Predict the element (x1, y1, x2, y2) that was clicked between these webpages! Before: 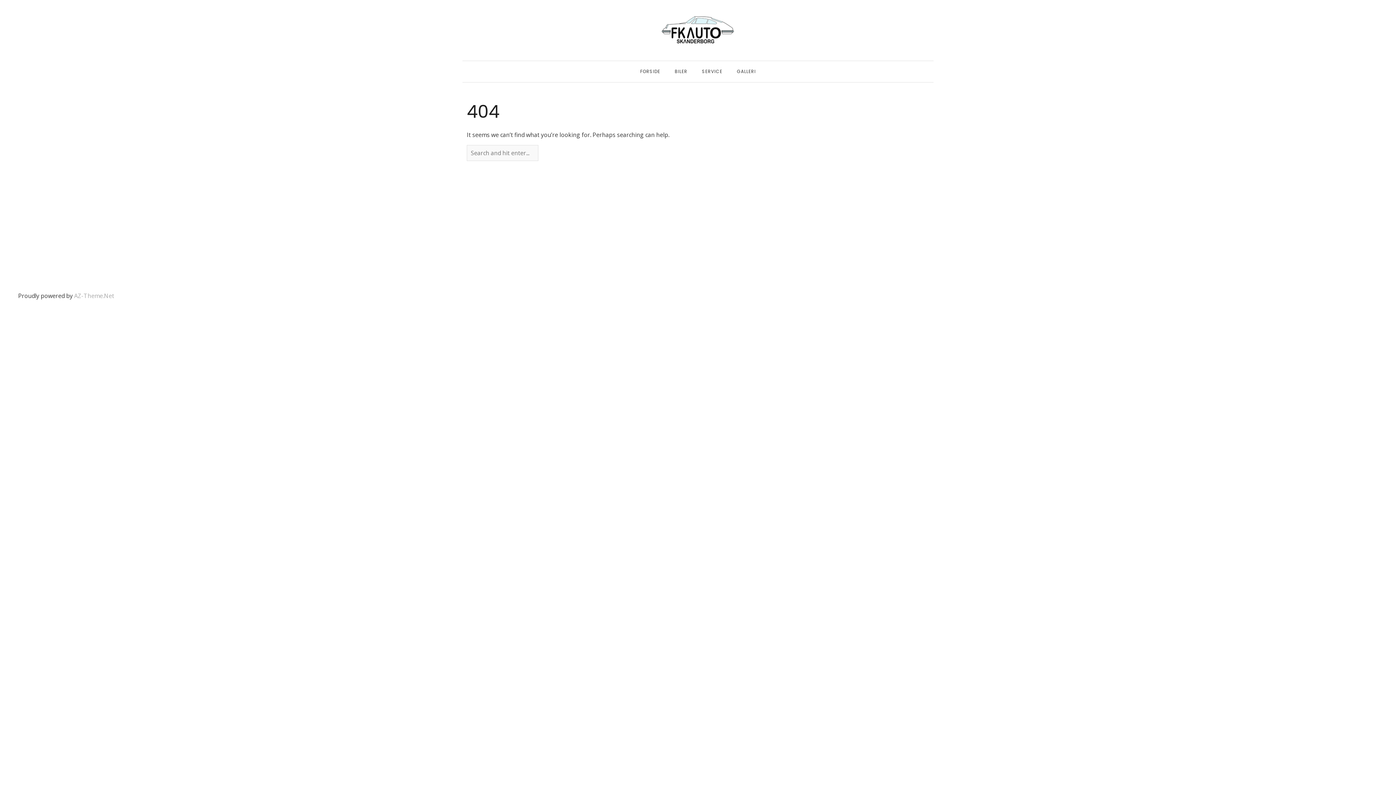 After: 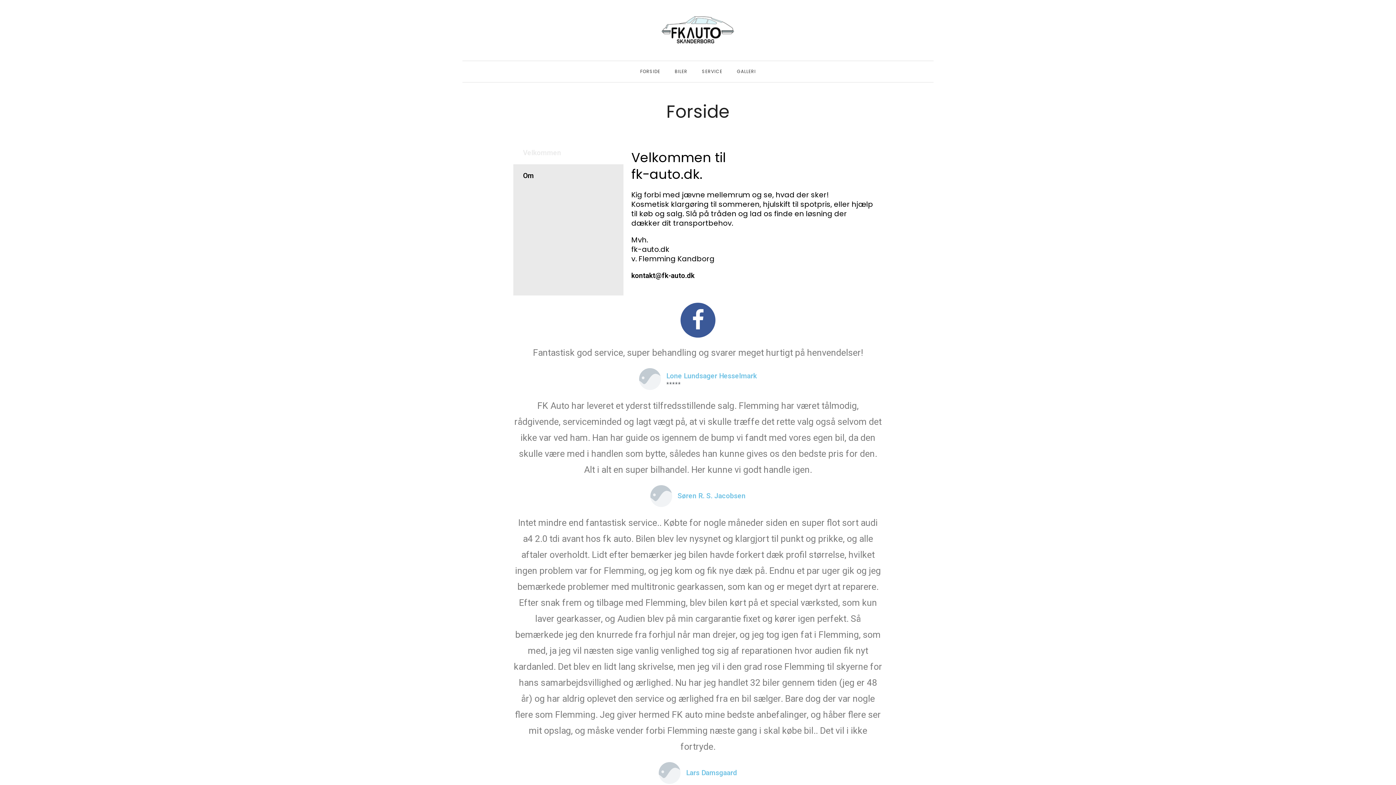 Action: bbox: (661, 16, 734, 44)